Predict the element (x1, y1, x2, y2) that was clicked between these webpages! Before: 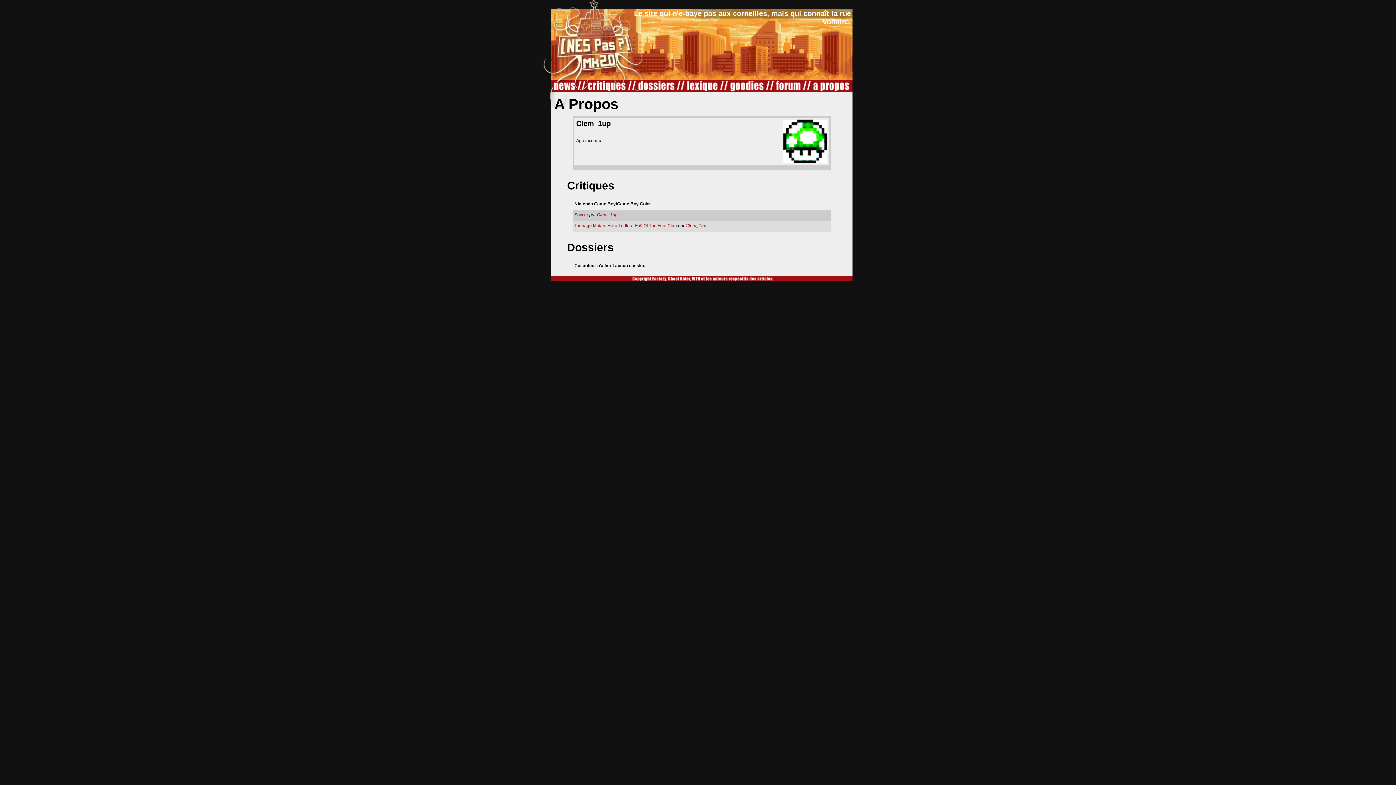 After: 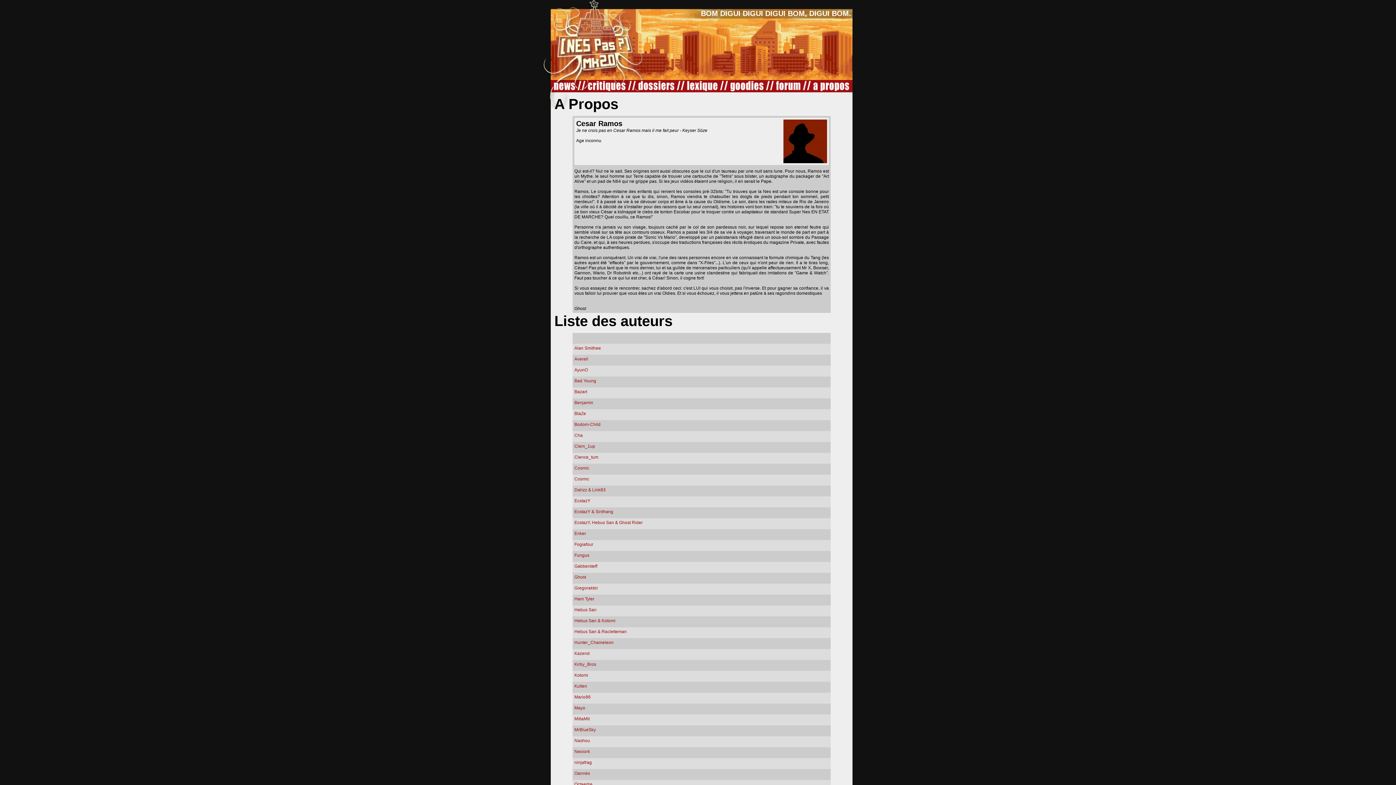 Action: bbox: (812, 80, 852, 92)